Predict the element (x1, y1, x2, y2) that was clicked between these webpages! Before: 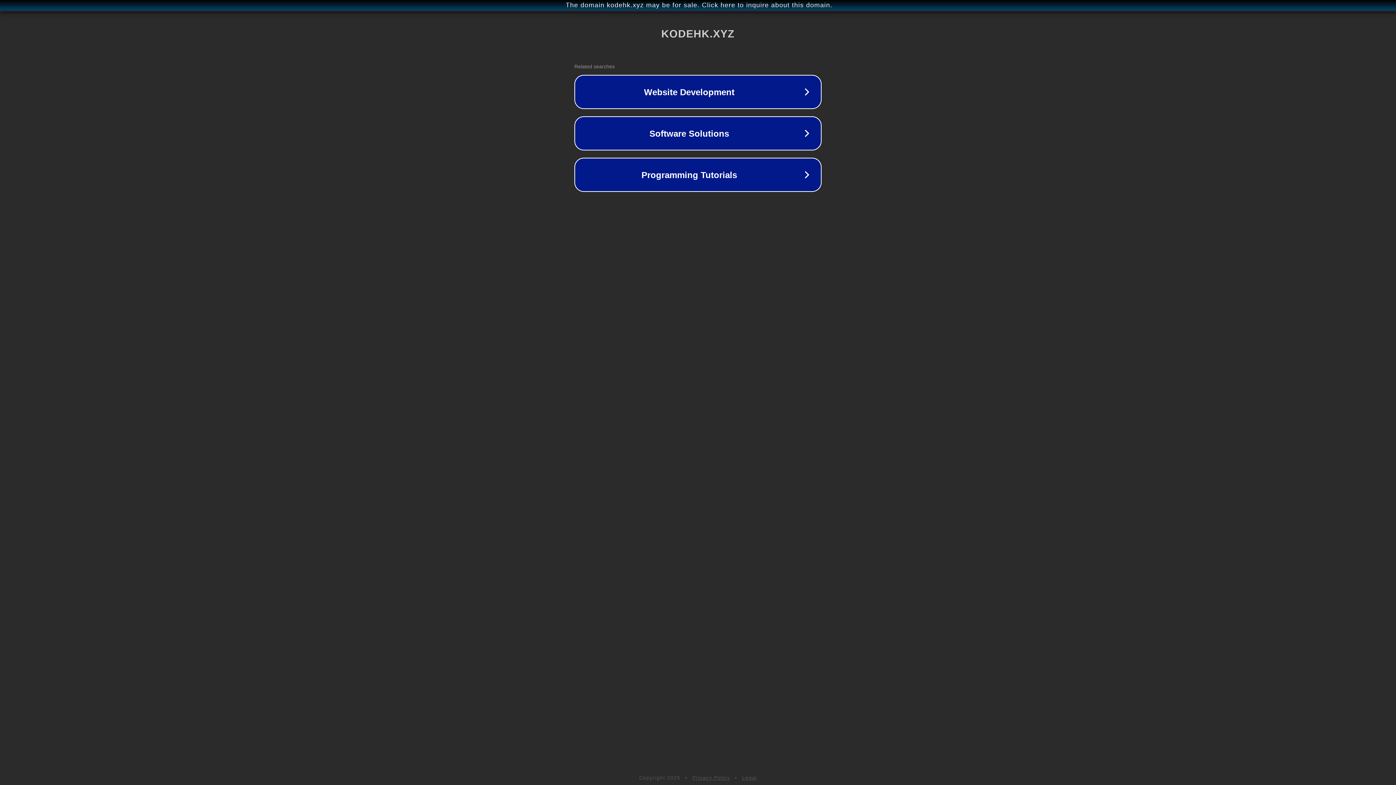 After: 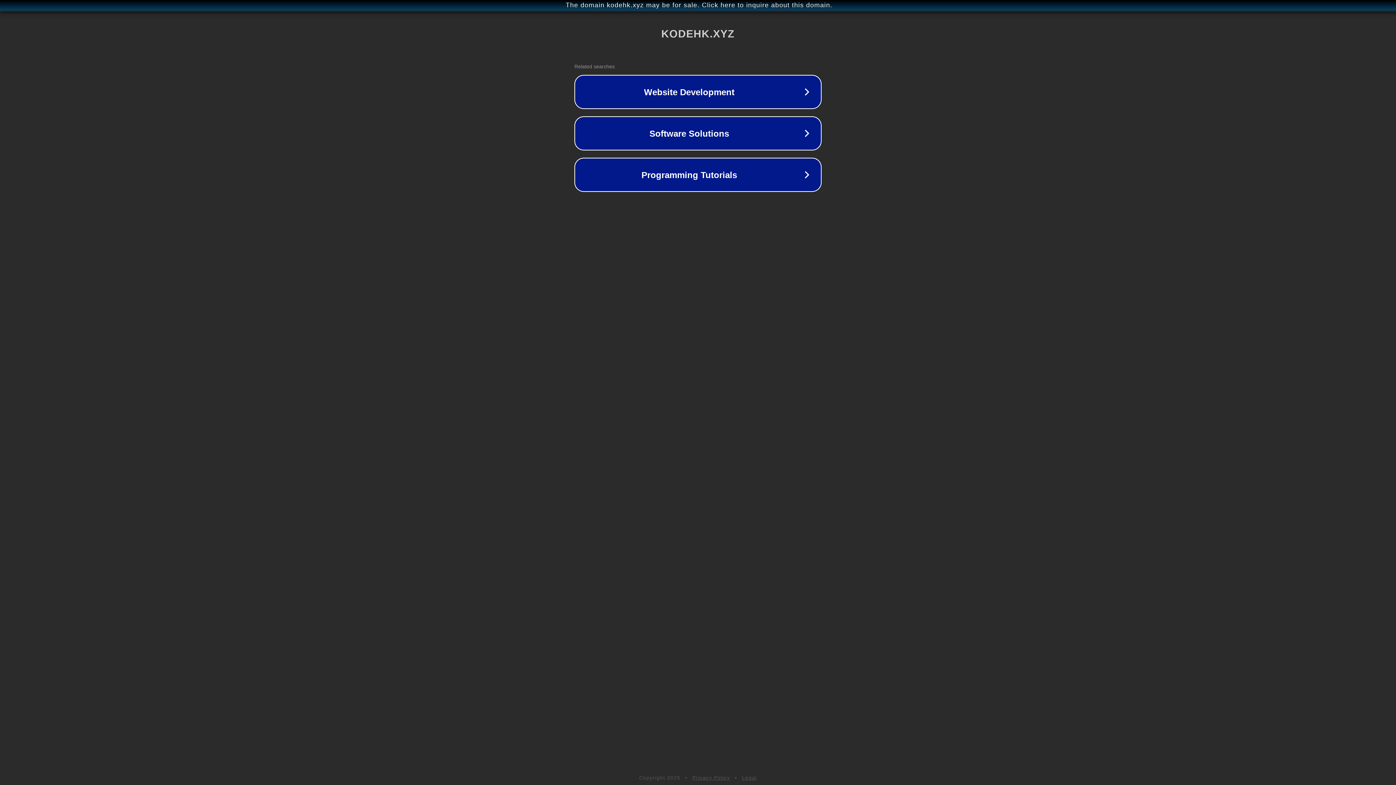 Action: label: Legal bbox: (742, 775, 757, 781)